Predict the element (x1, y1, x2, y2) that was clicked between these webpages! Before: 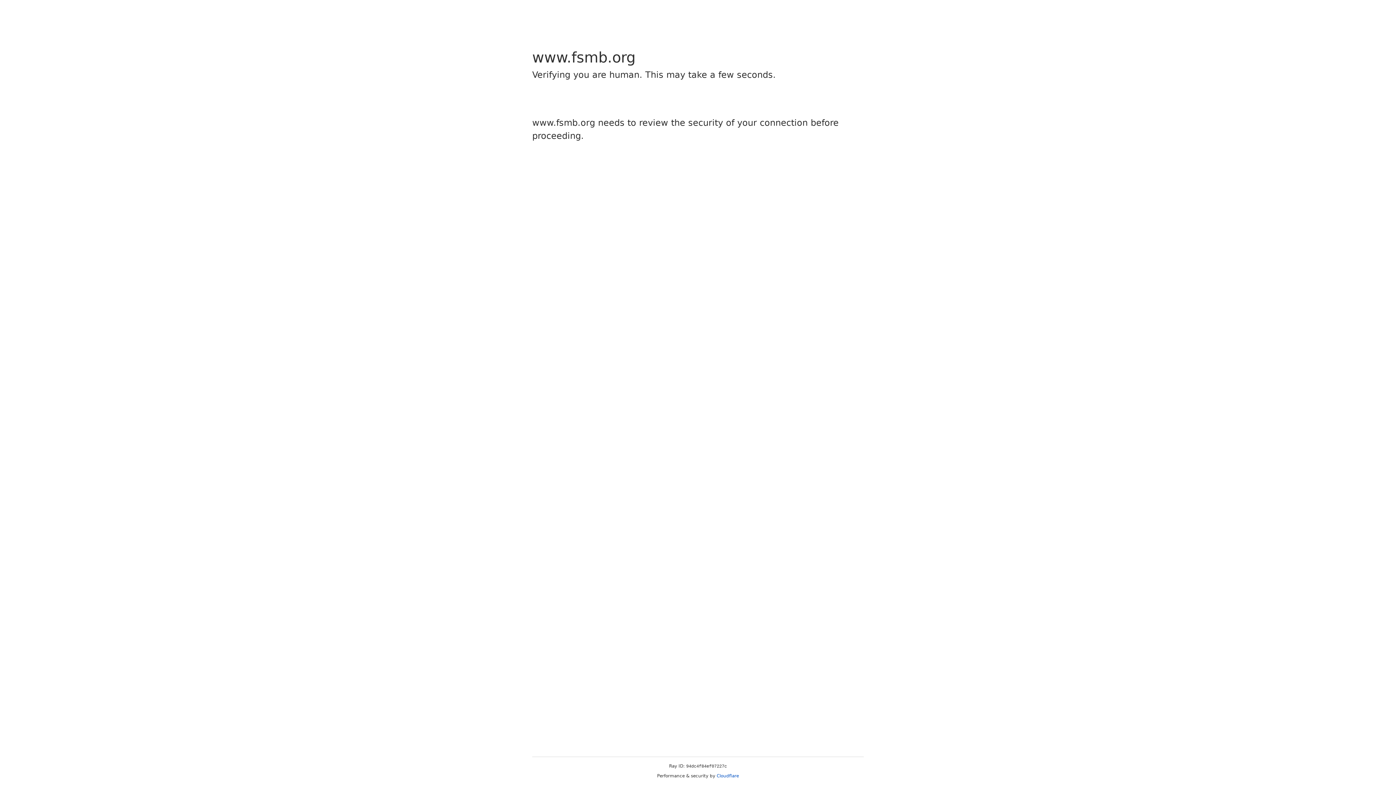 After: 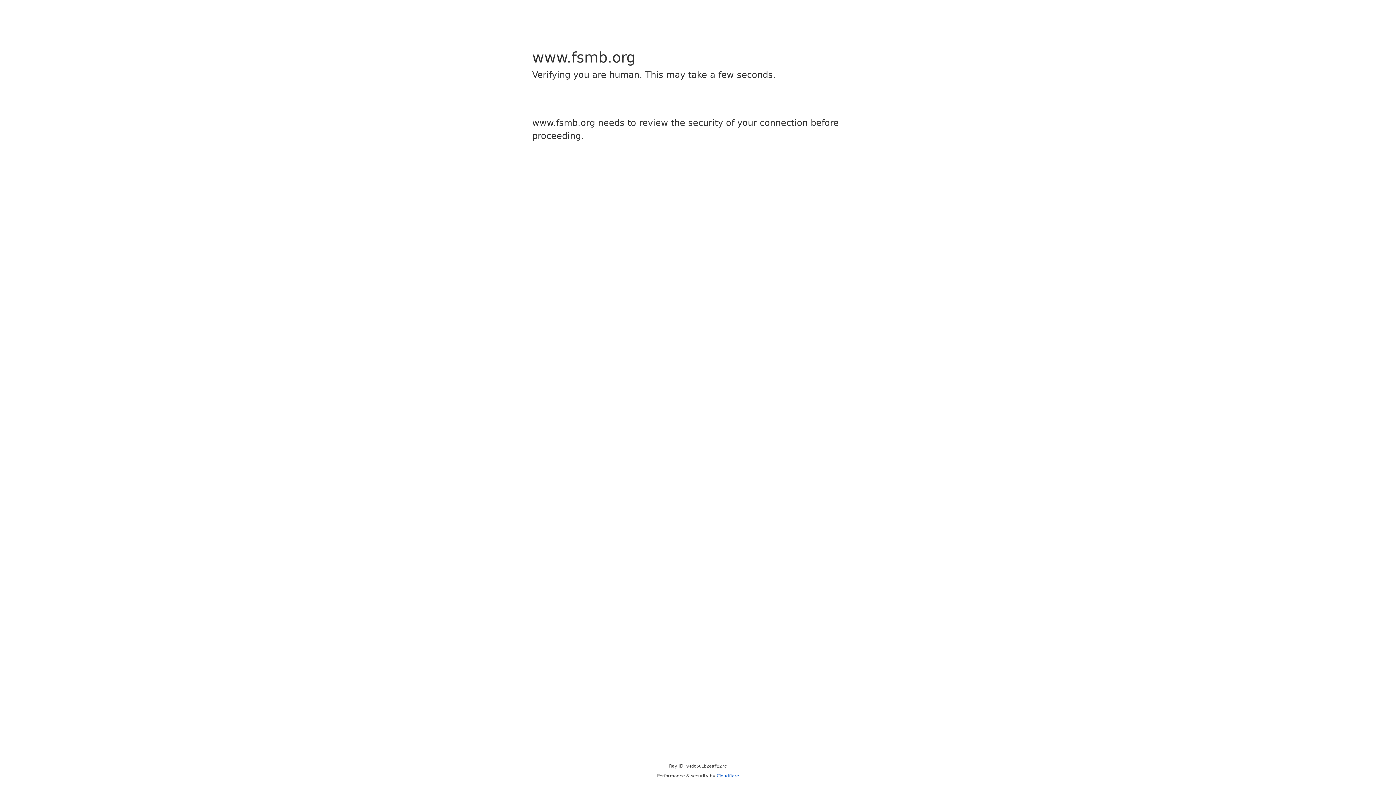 Action: bbox: (716, 773, 739, 778) label: Cloudflare